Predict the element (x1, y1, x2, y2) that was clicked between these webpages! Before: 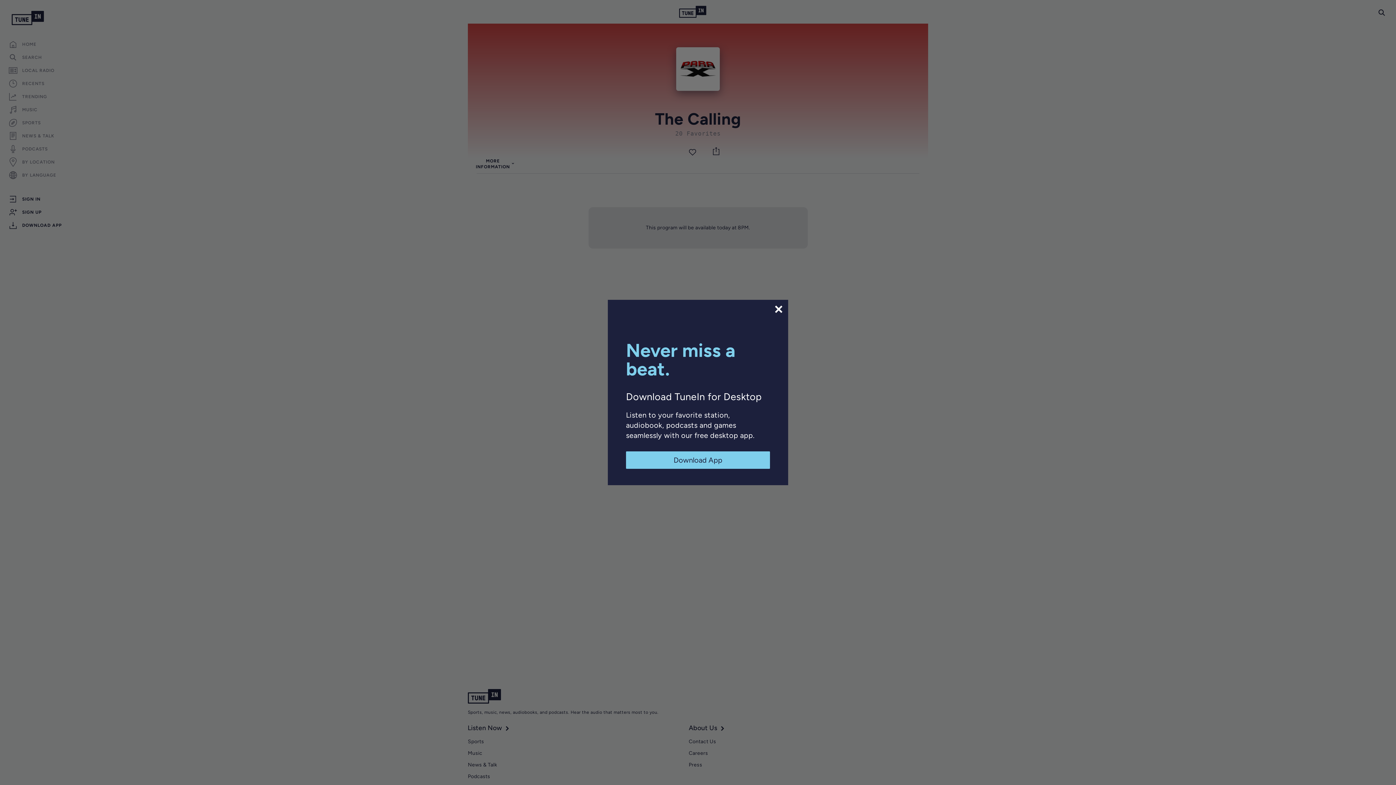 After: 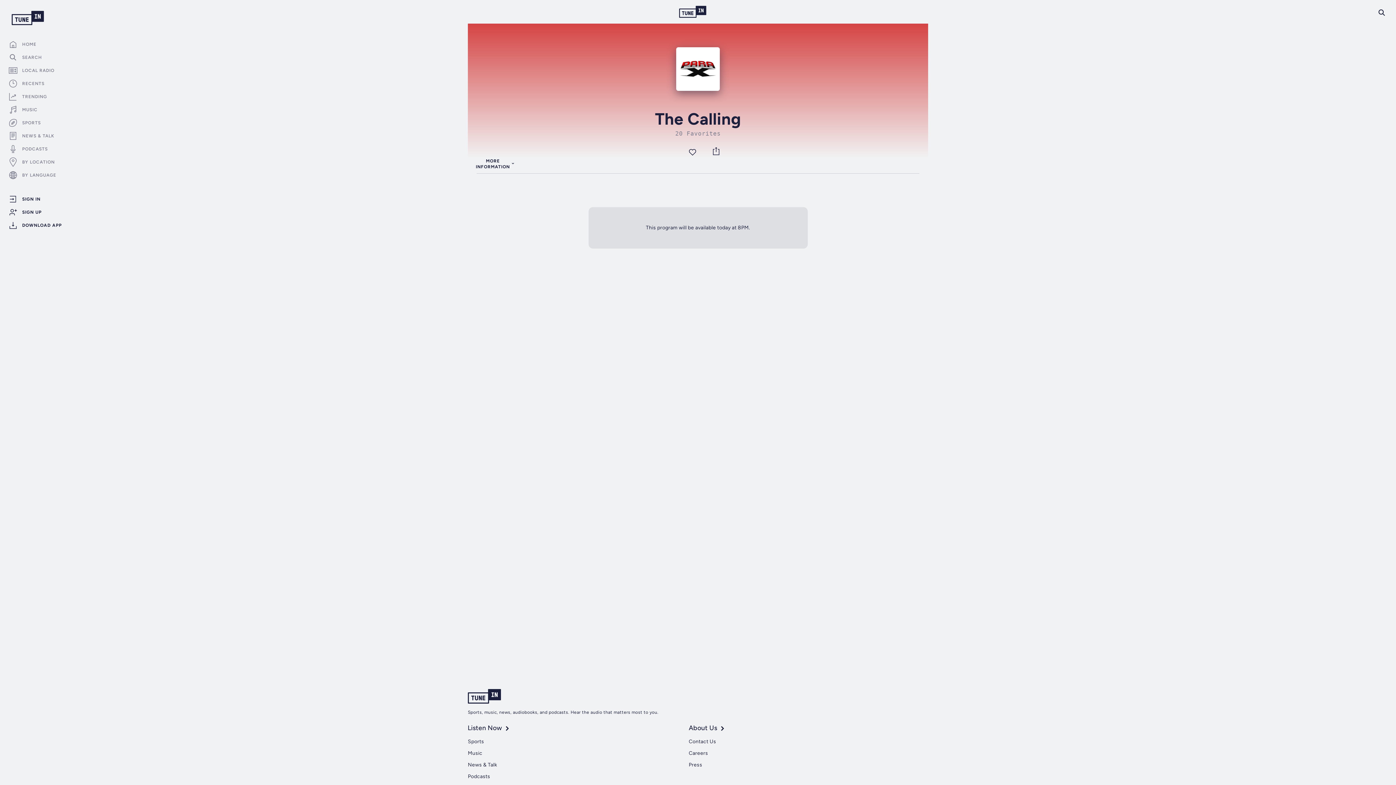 Action: label: Download App bbox: (626, 451, 770, 469)